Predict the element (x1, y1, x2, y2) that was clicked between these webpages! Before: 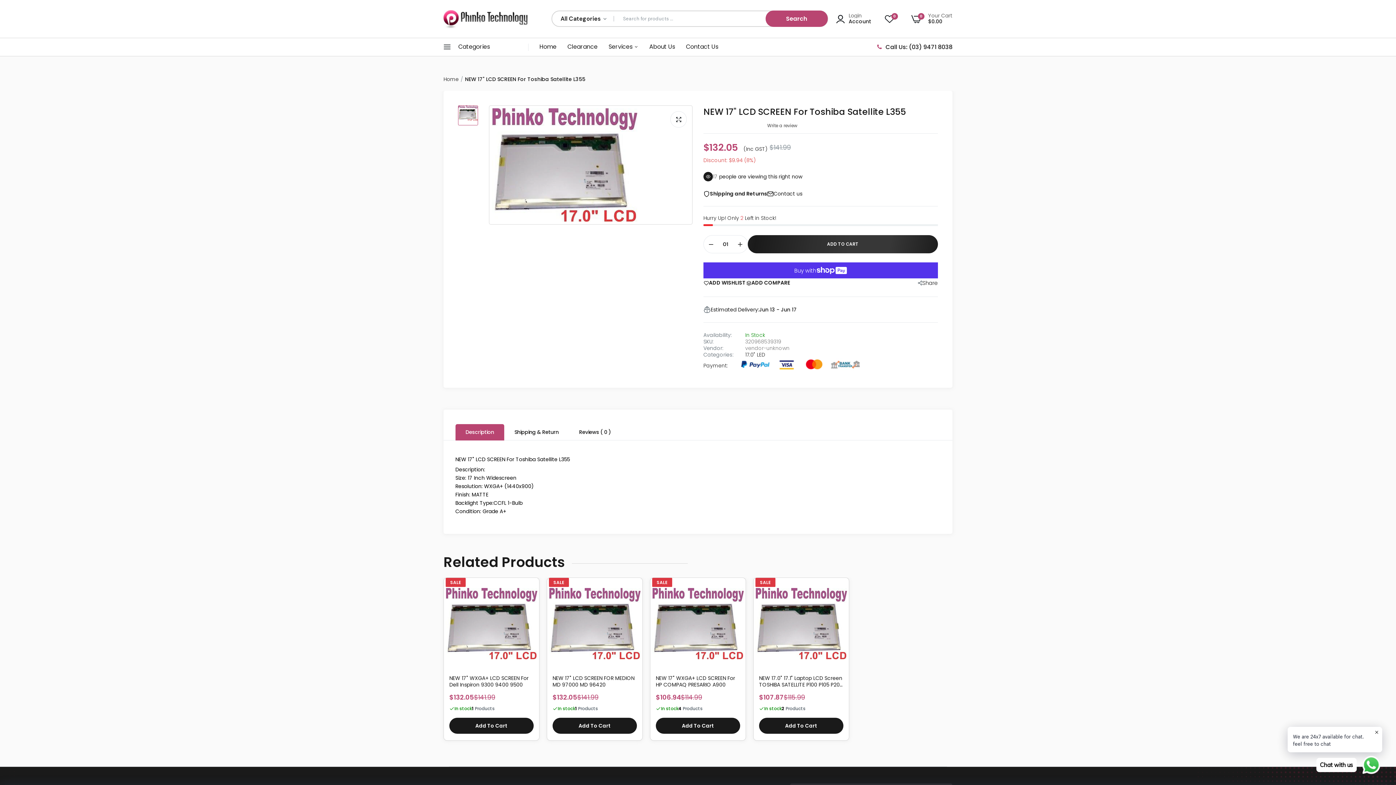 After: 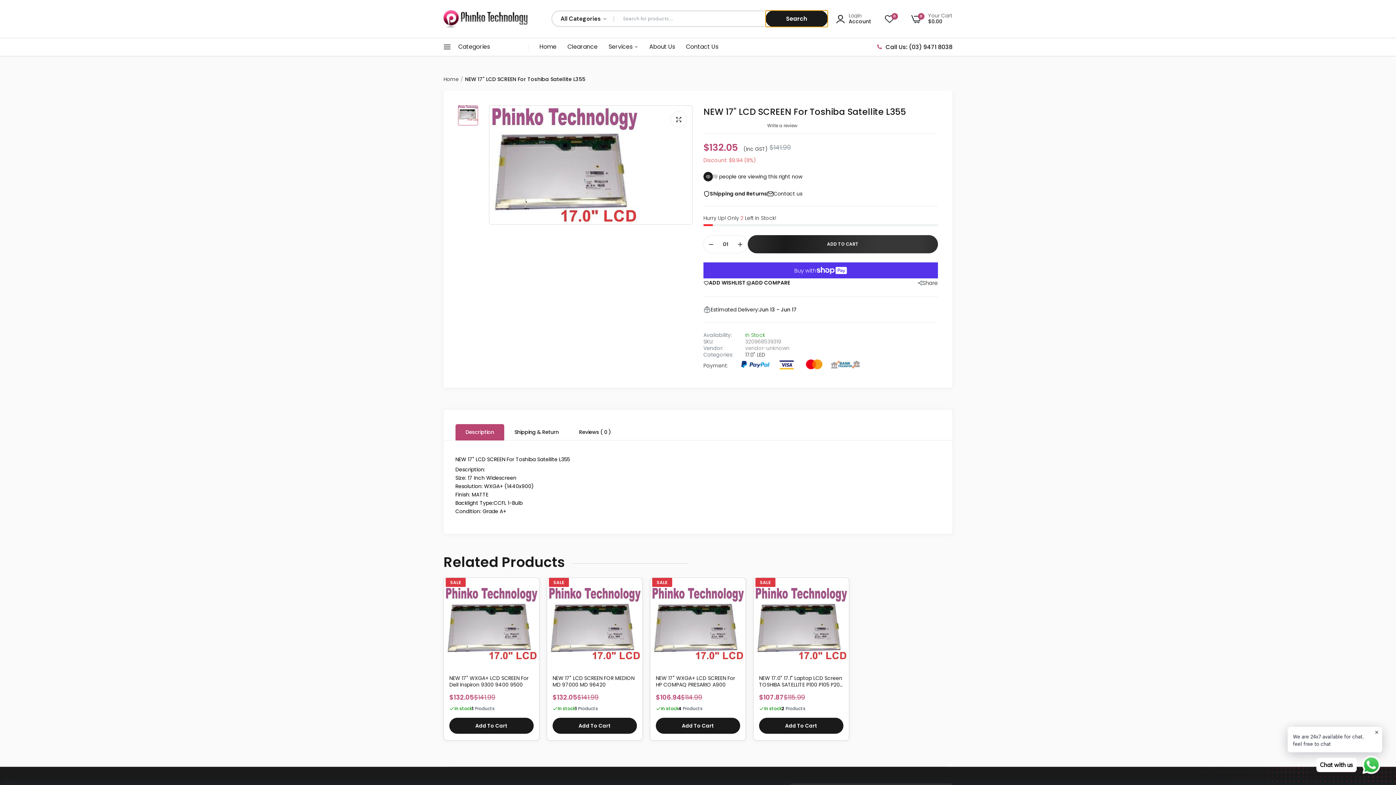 Action: bbox: (765, 10, 827, 26) label: Search